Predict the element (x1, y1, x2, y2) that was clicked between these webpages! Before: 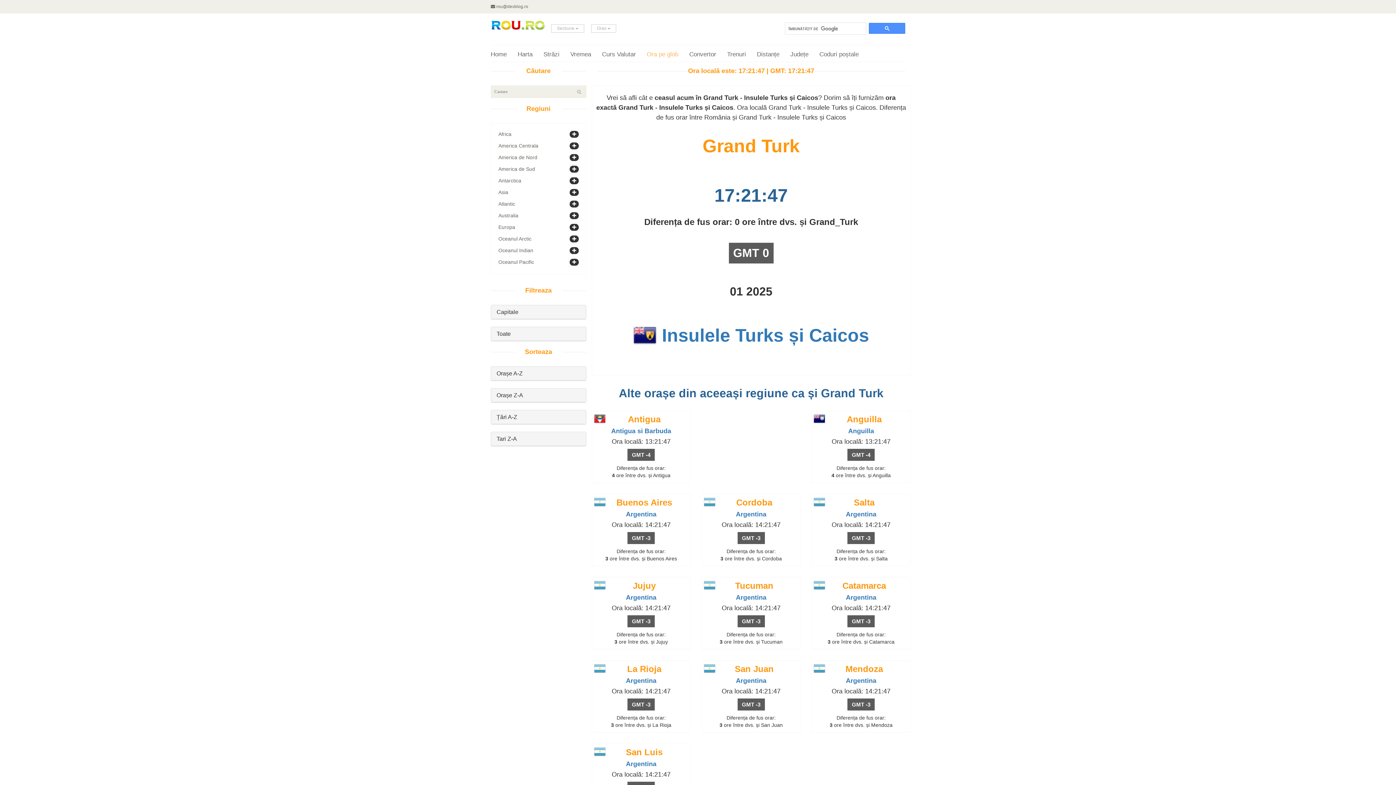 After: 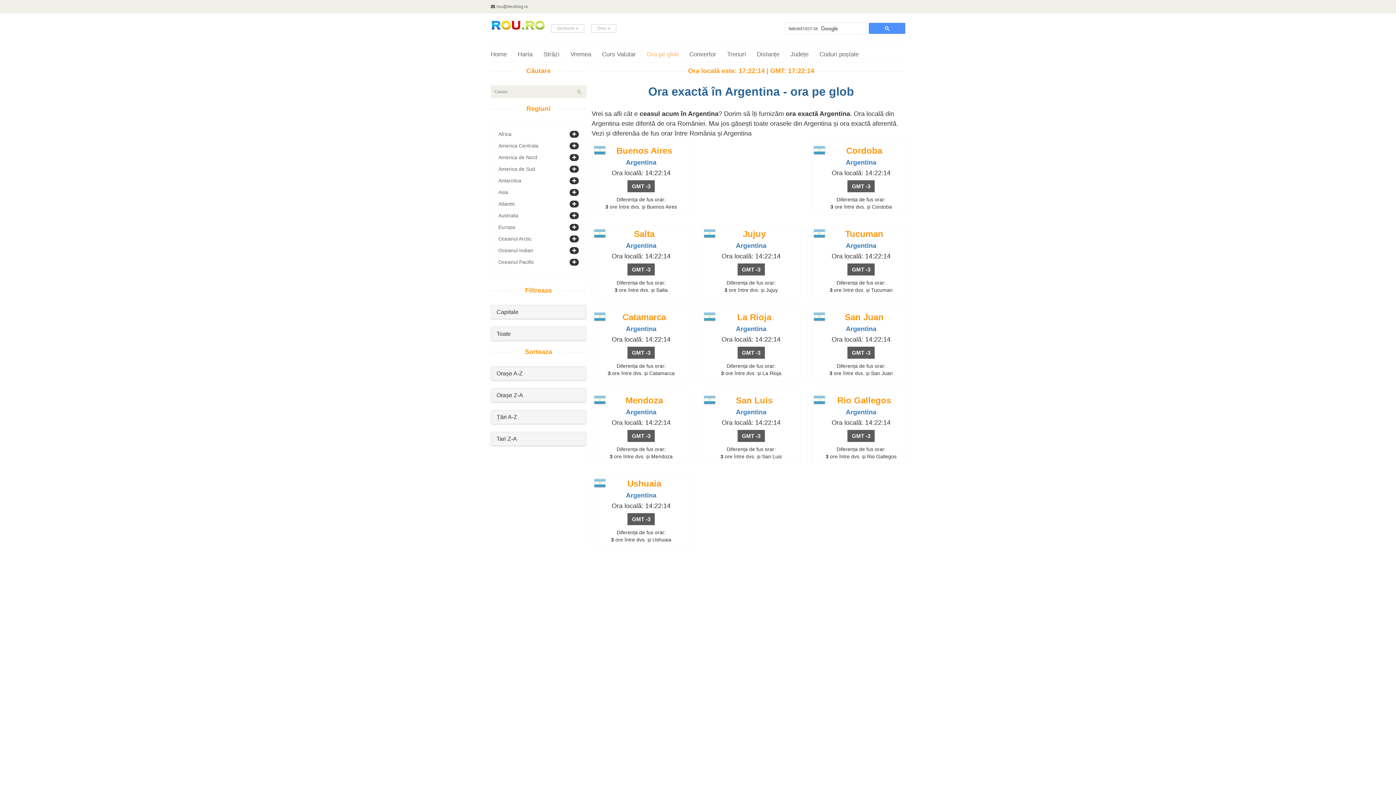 Action: bbox: (736, 594, 766, 601) label: Argentina